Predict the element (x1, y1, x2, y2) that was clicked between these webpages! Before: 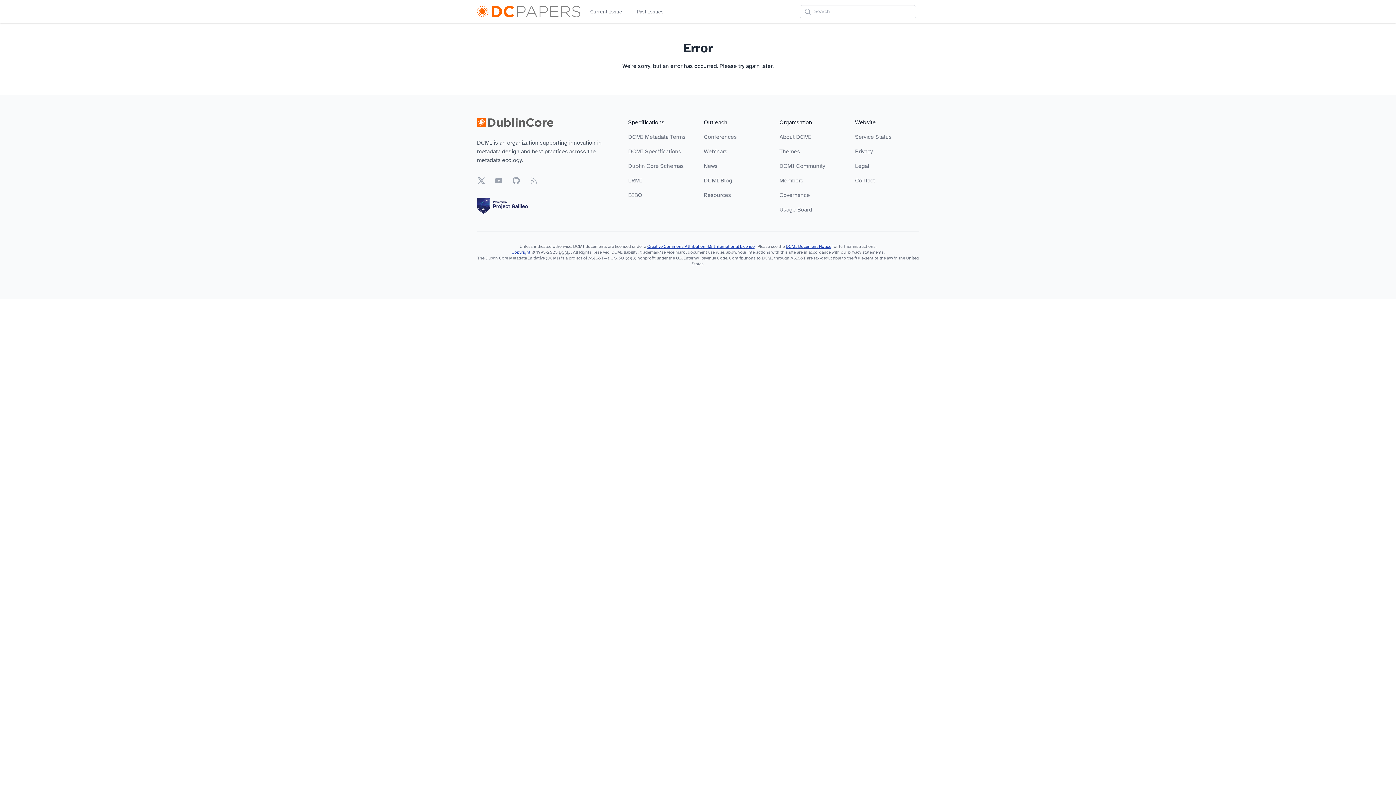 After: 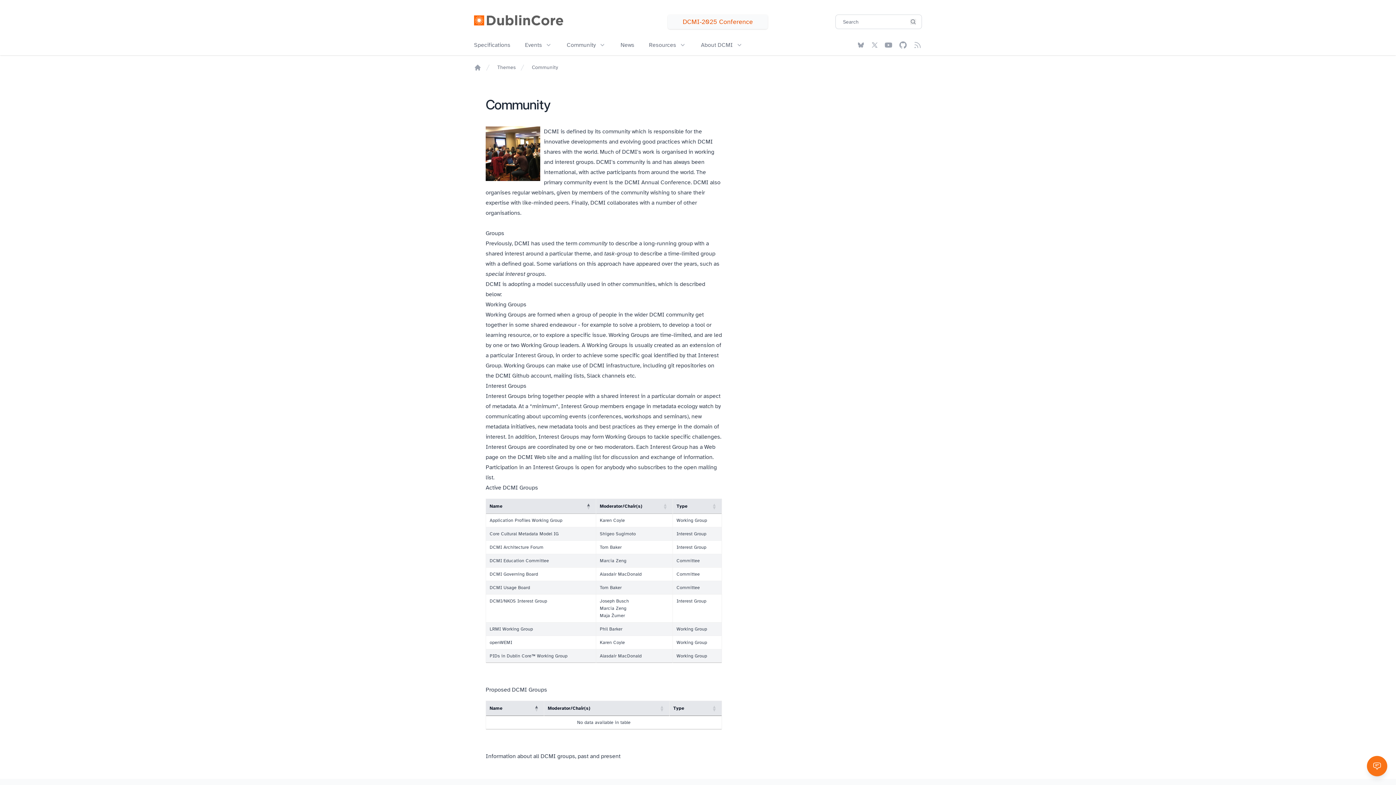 Action: label: DCMI Community bbox: (779, 162, 825, 169)